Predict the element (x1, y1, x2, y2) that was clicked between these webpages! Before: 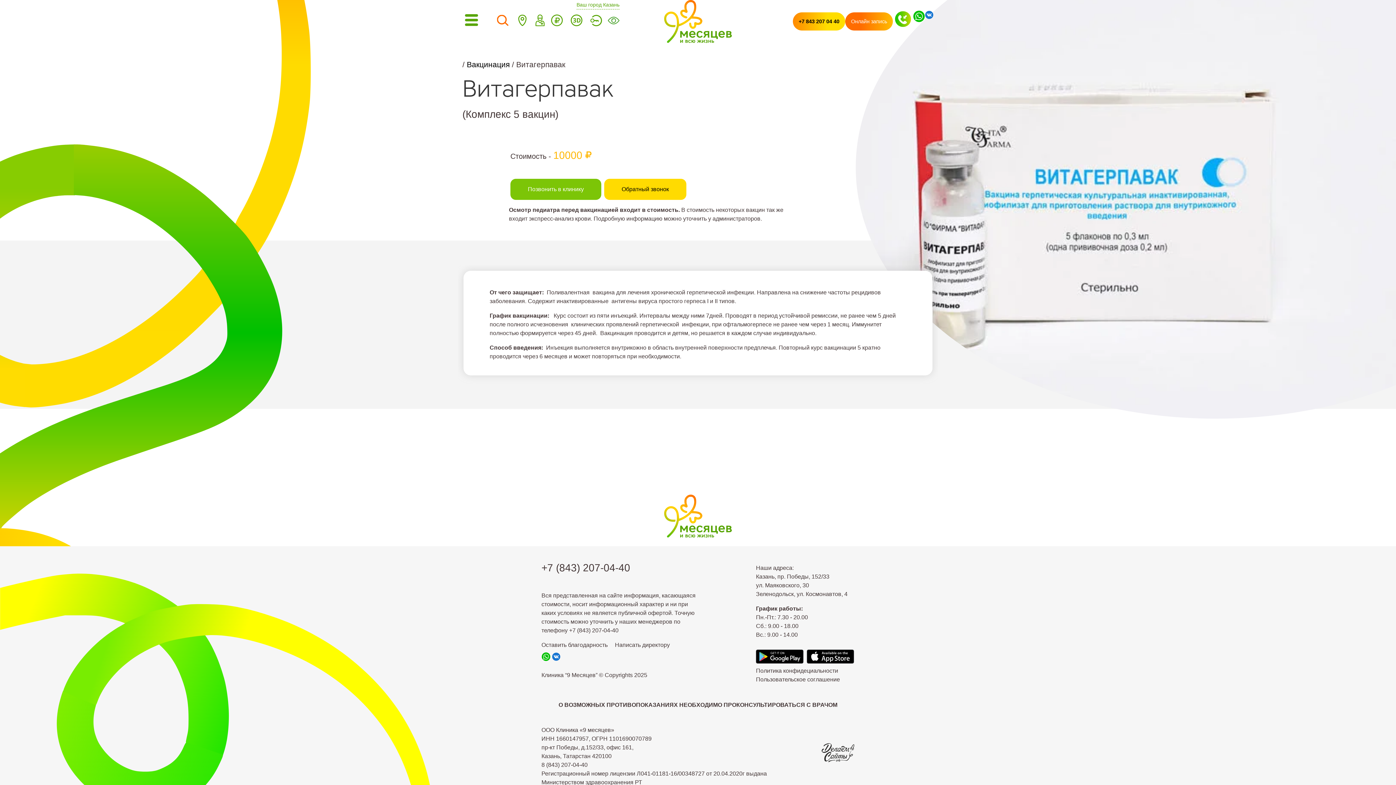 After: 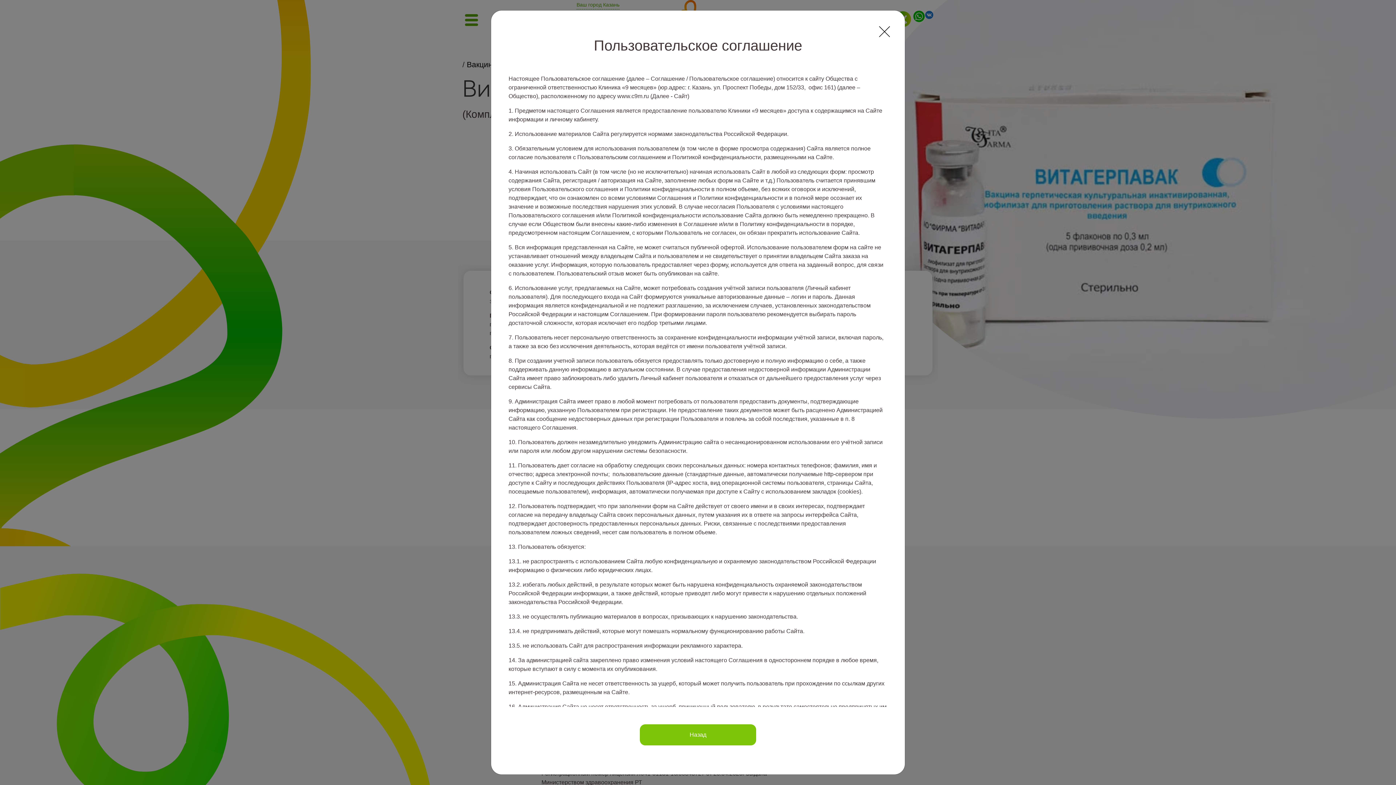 Action: bbox: (756, 676, 840, 682) label: Пользовательское соглашение